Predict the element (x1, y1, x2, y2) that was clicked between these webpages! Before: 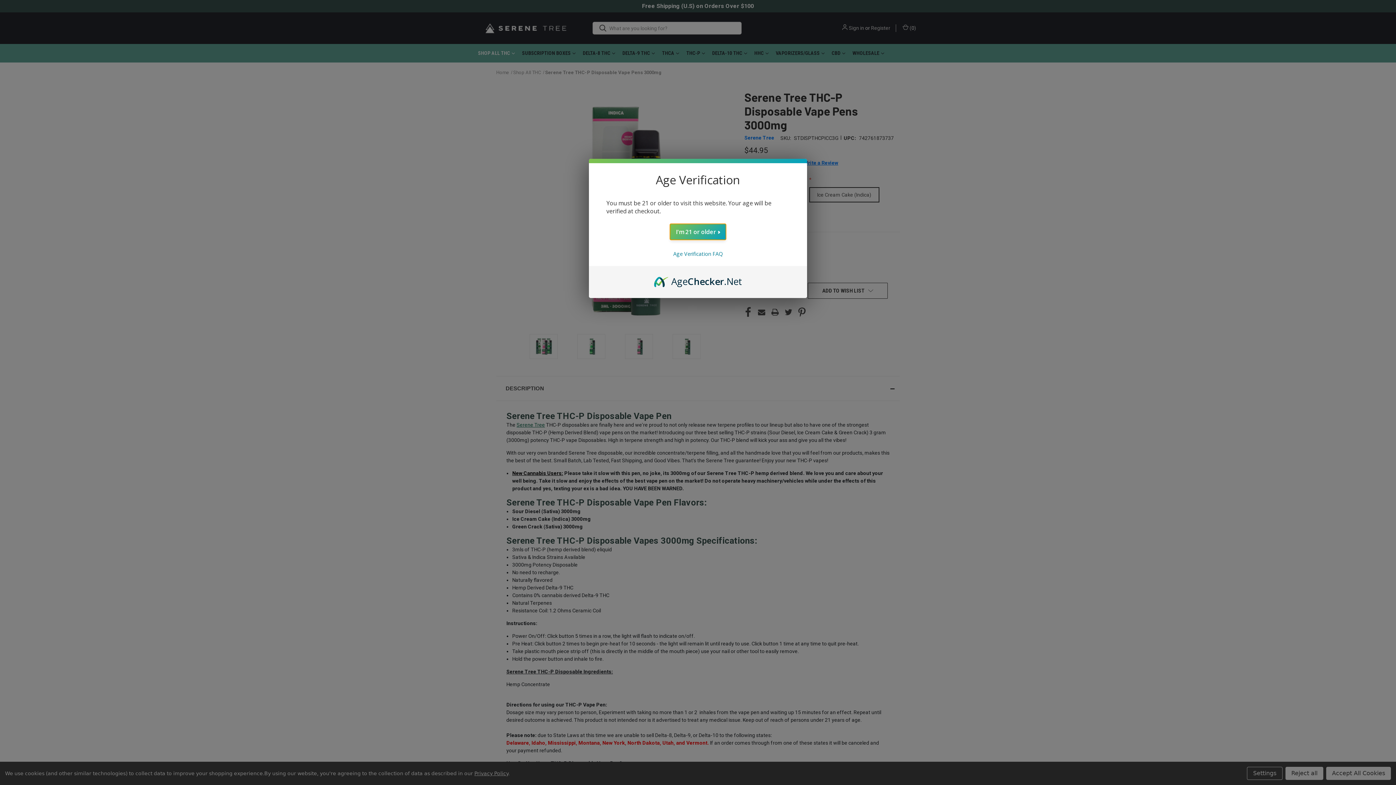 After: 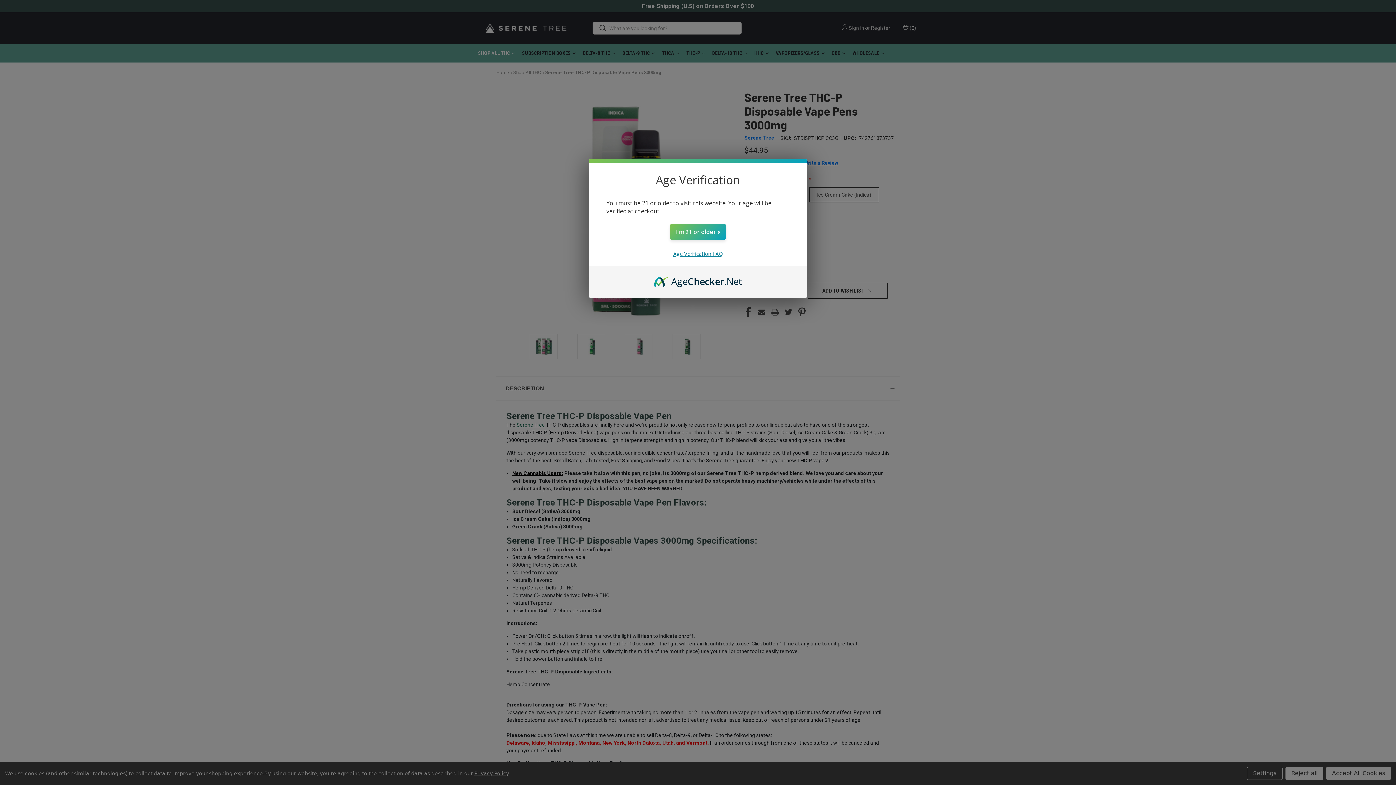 Action: label: Age Verification FAQ bbox: (673, 250, 722, 257)